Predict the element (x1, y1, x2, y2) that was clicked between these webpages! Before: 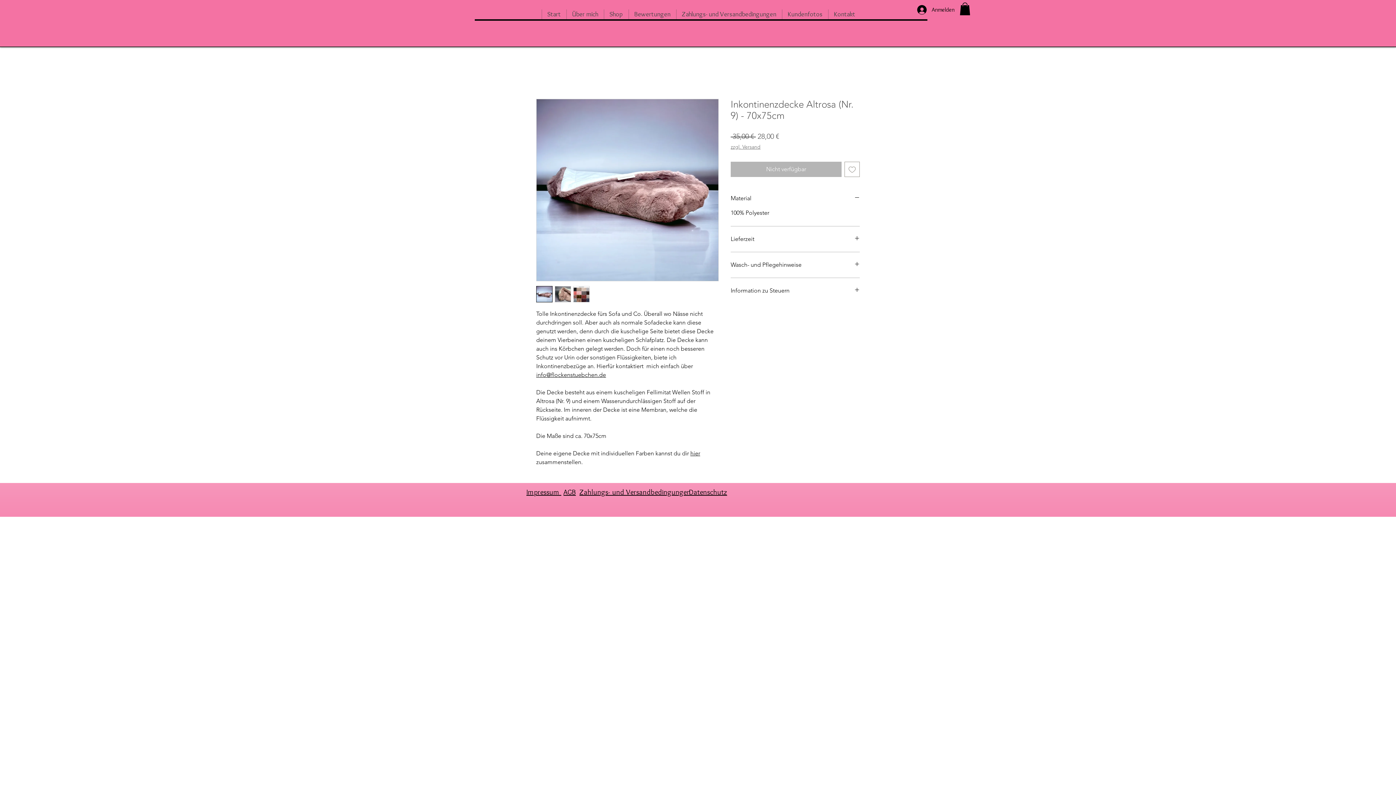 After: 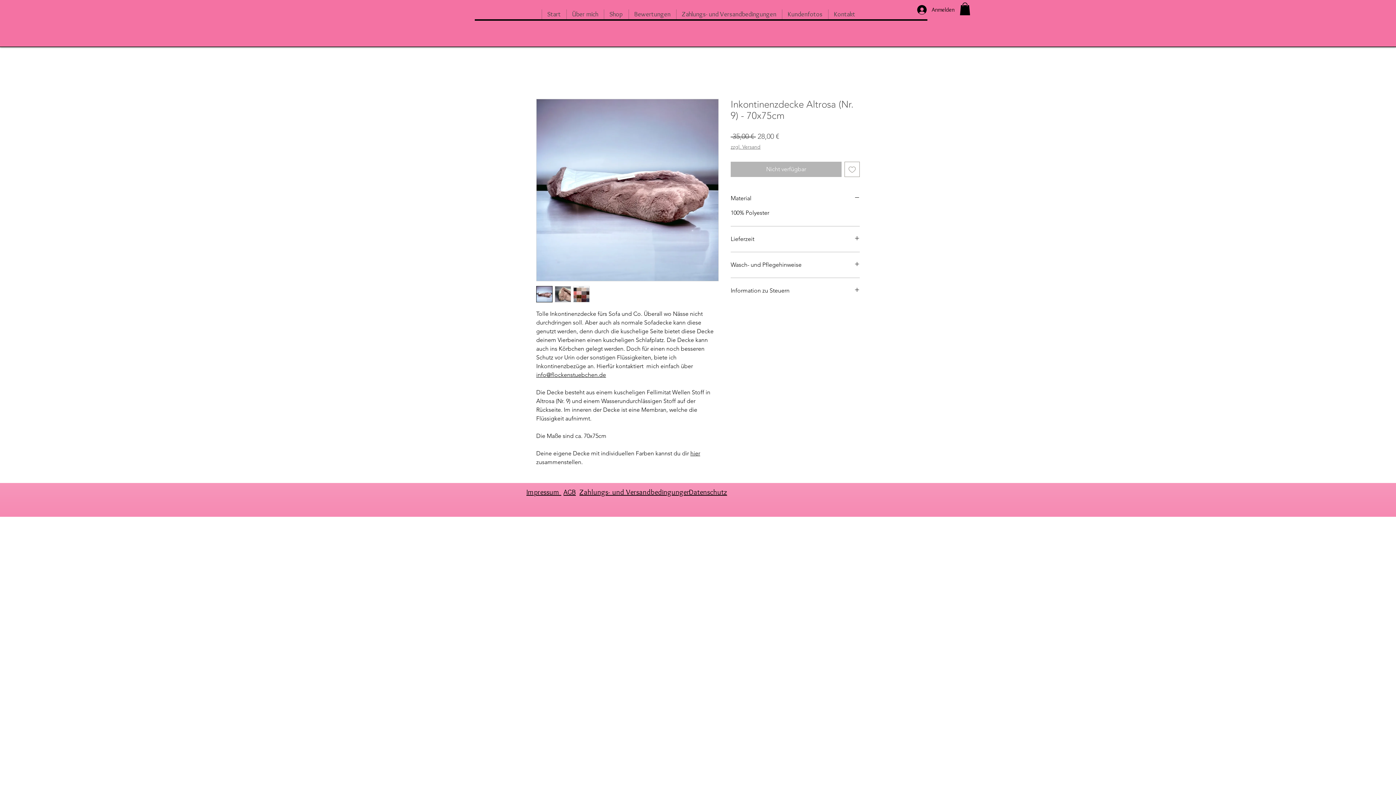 Action: bbox: (554, 286, 571, 302)